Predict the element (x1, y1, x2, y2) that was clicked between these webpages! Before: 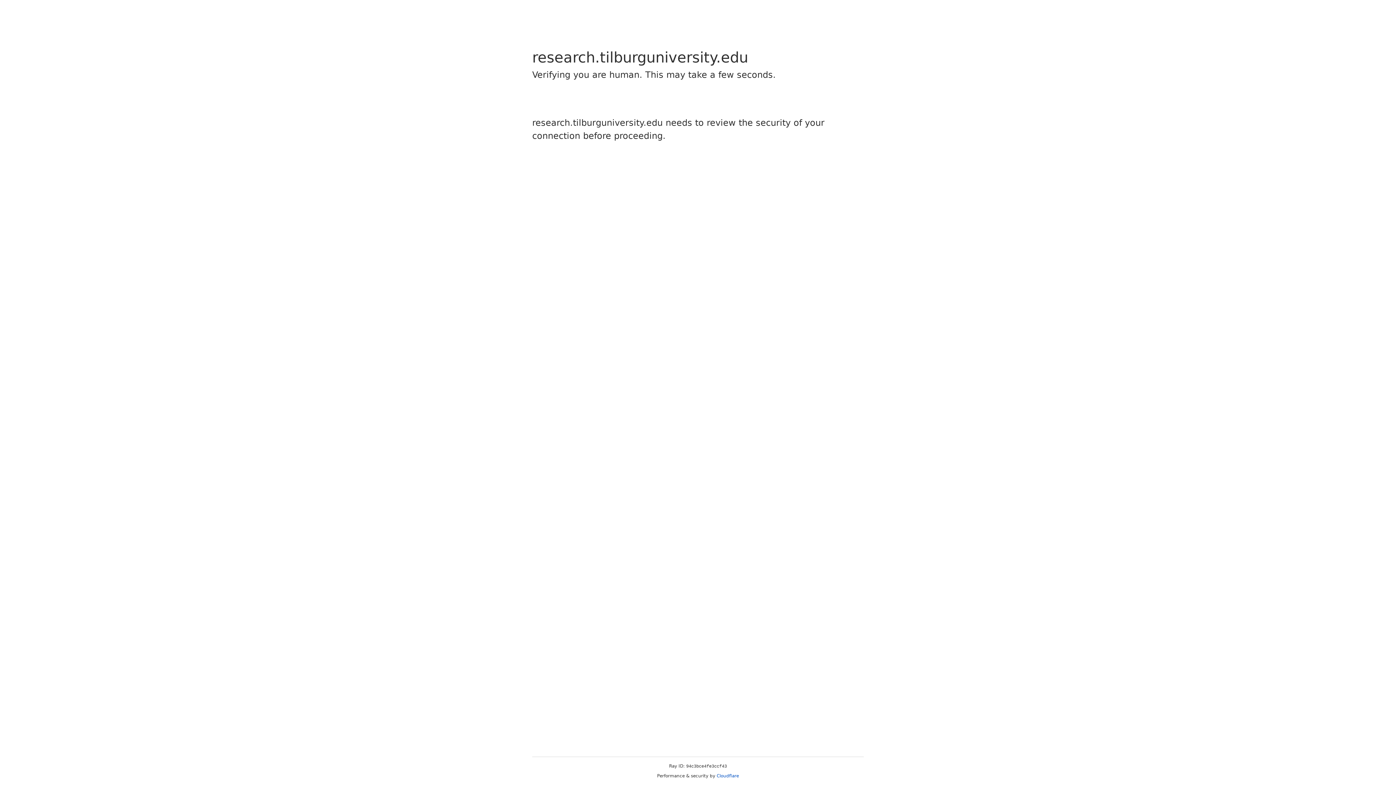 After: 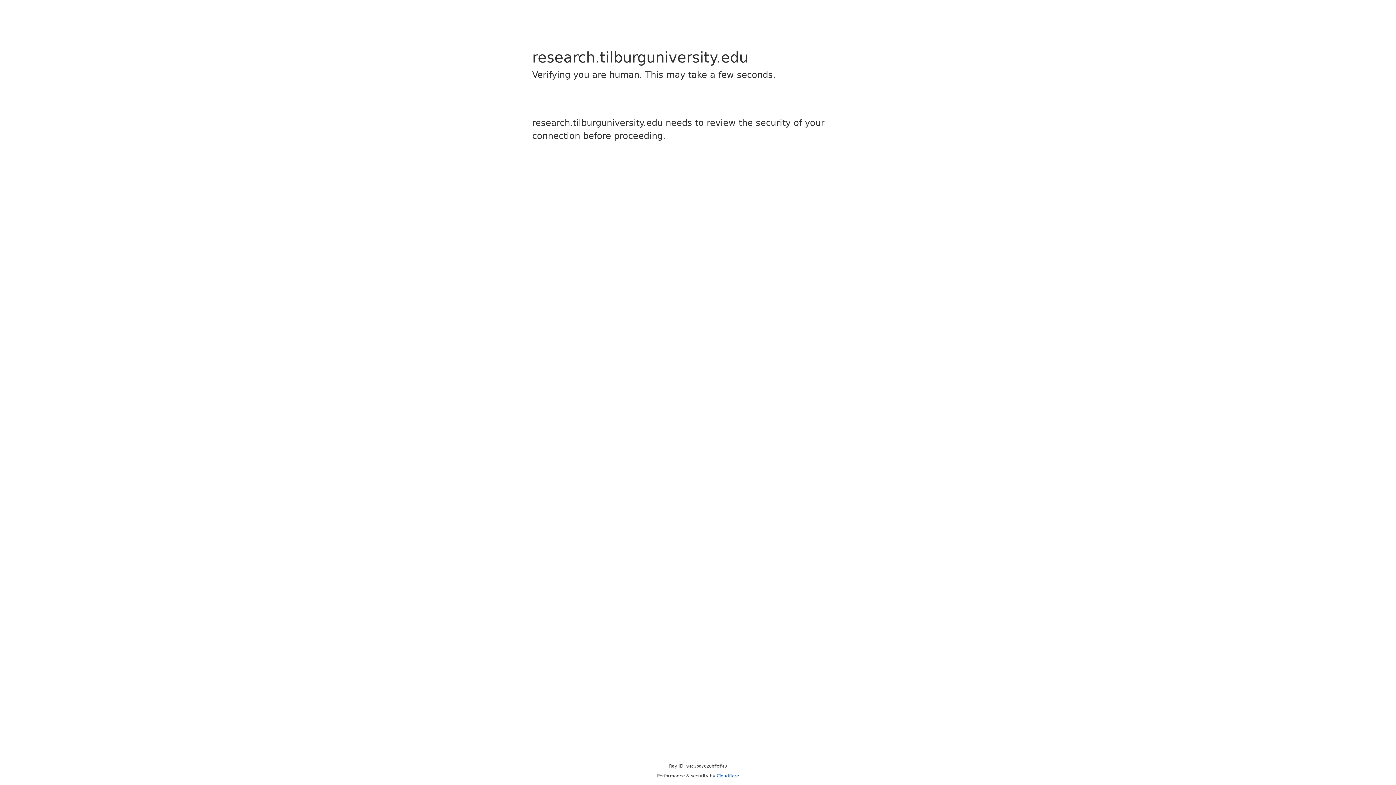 Action: label: Cloudflare bbox: (716, 773, 739, 778)